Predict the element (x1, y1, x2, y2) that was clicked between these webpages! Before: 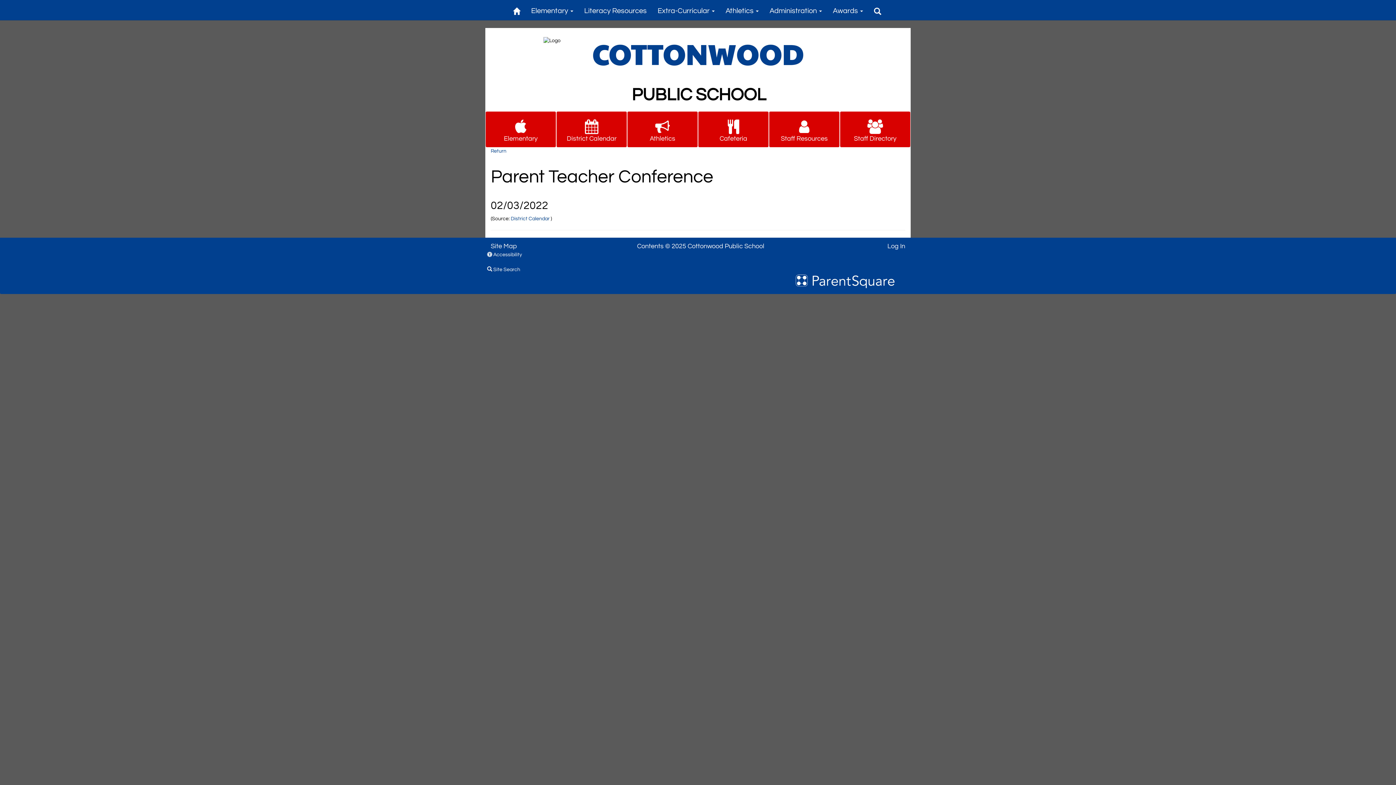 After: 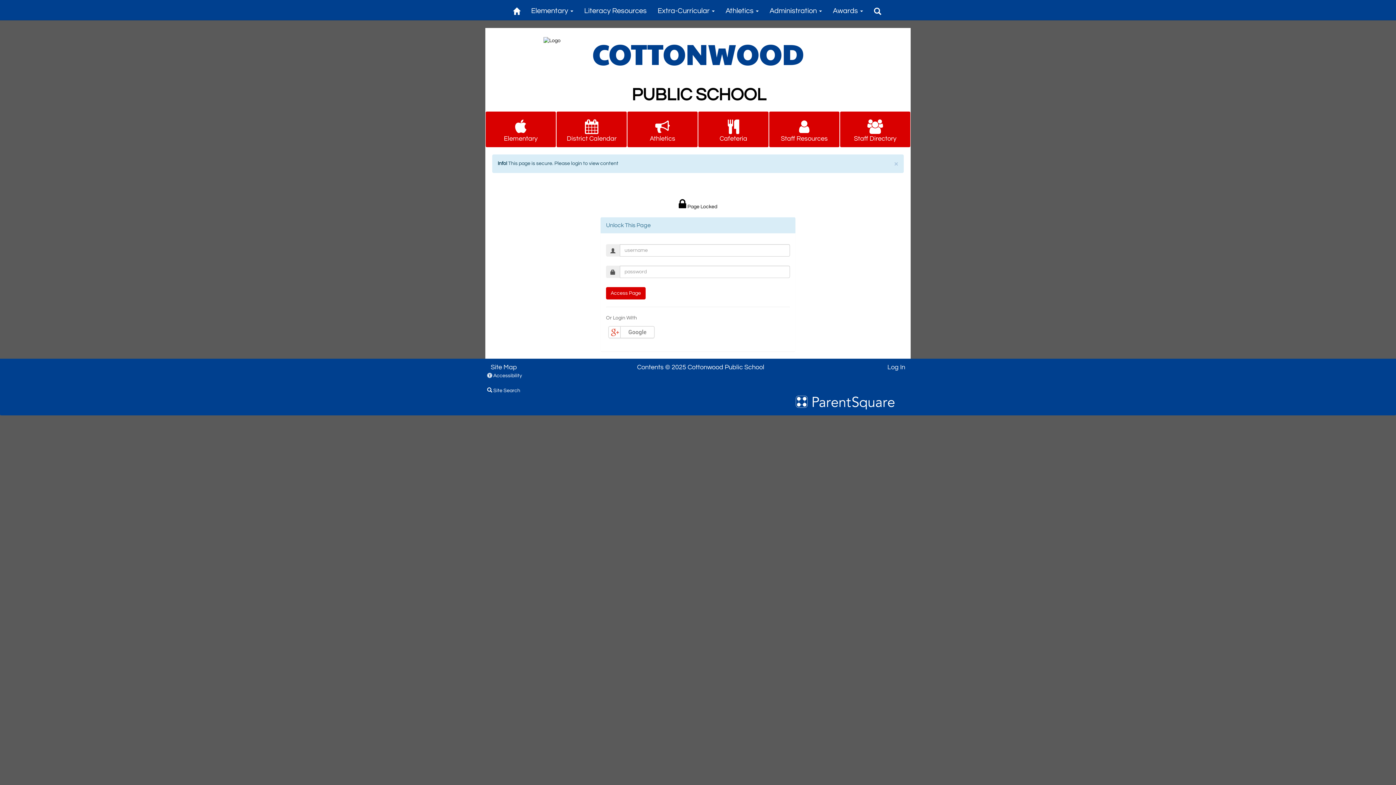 Action: bbox: (769, 126, 840, 131) label: Staff Resources